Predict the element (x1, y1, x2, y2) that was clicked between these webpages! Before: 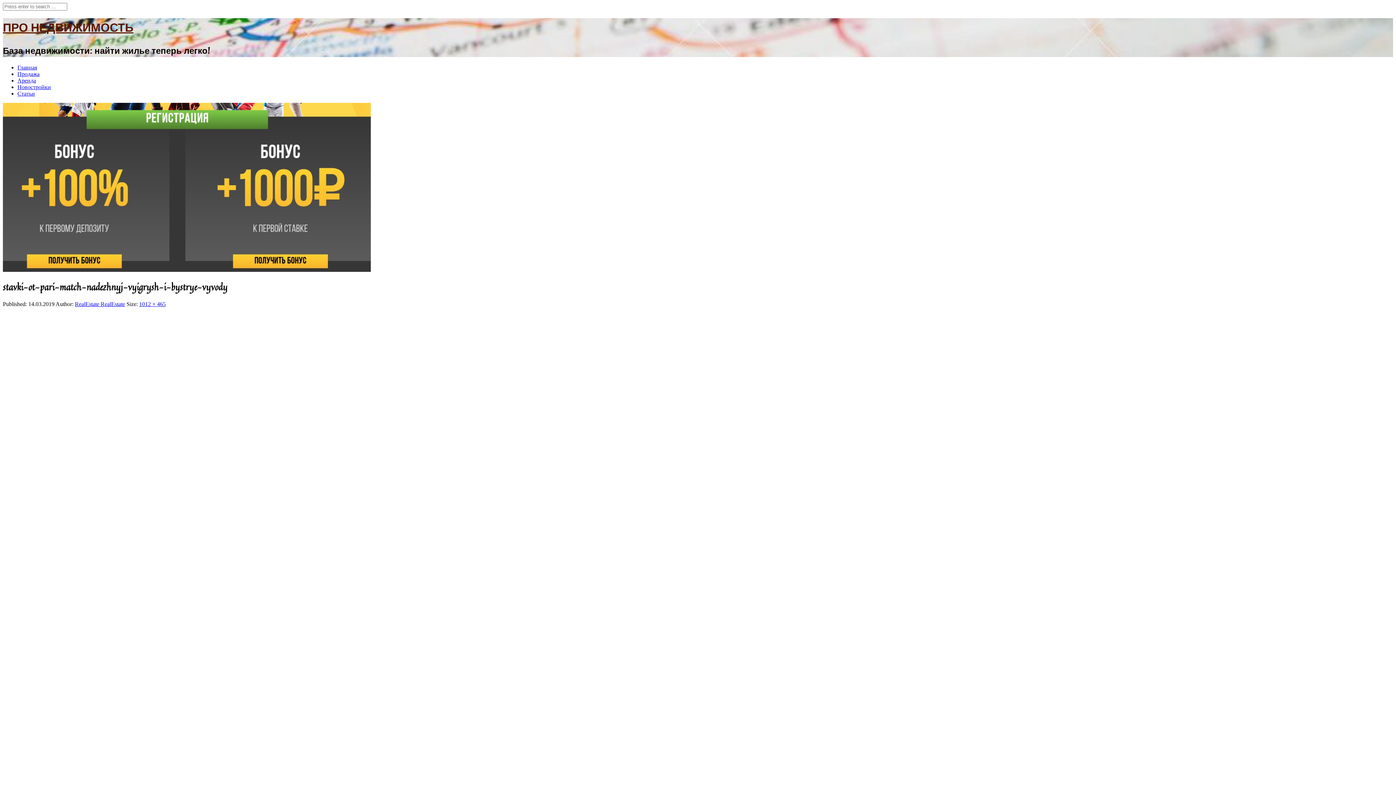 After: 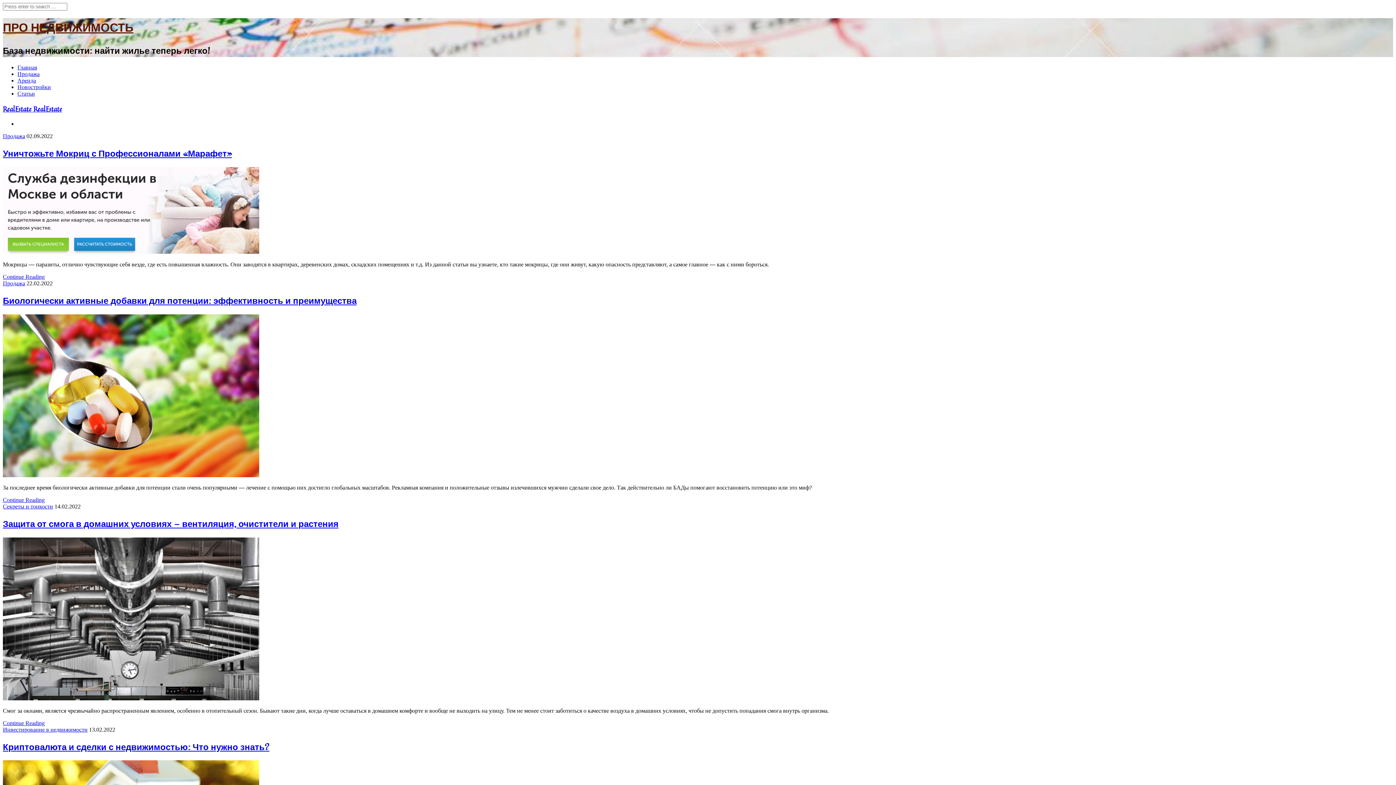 Action: label: RealEstate RealEstate bbox: (74, 300, 125, 307)